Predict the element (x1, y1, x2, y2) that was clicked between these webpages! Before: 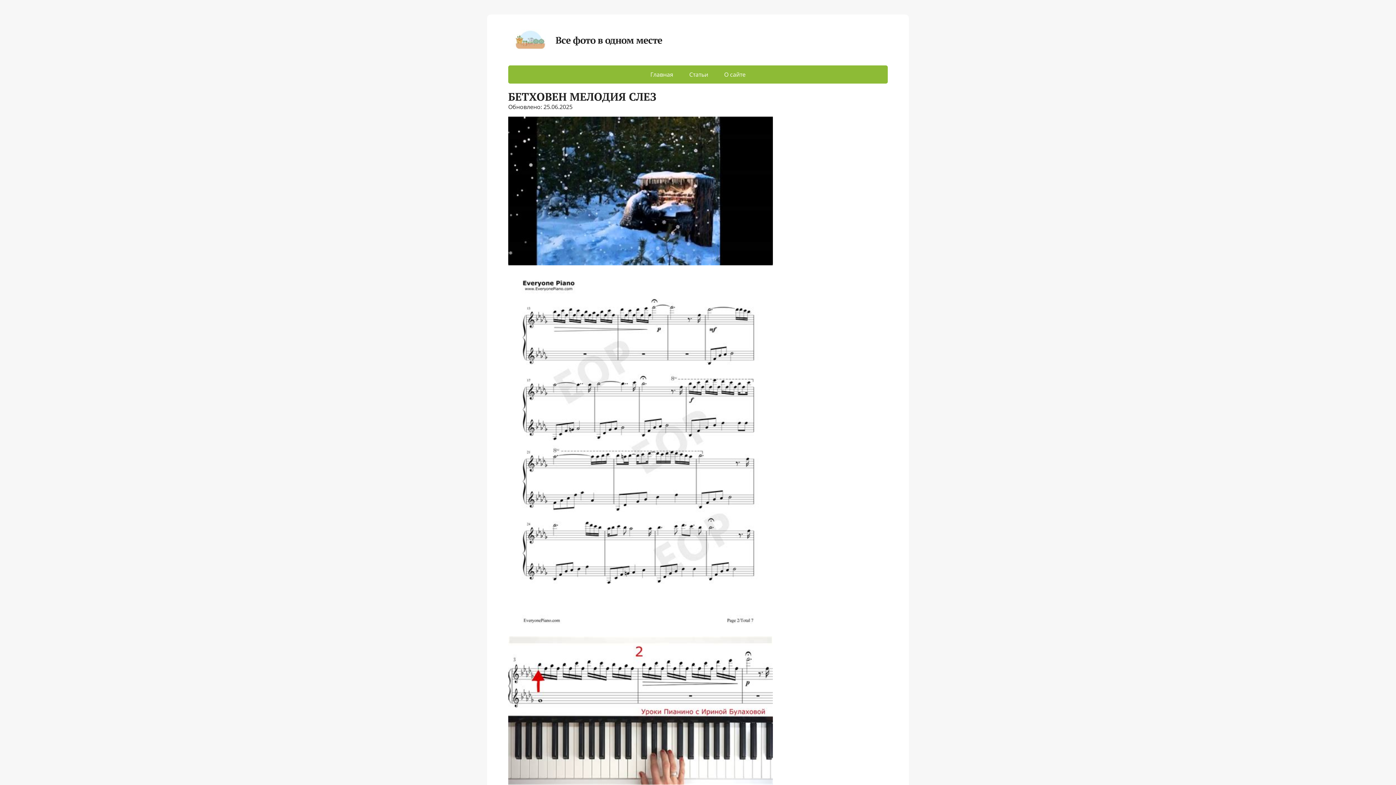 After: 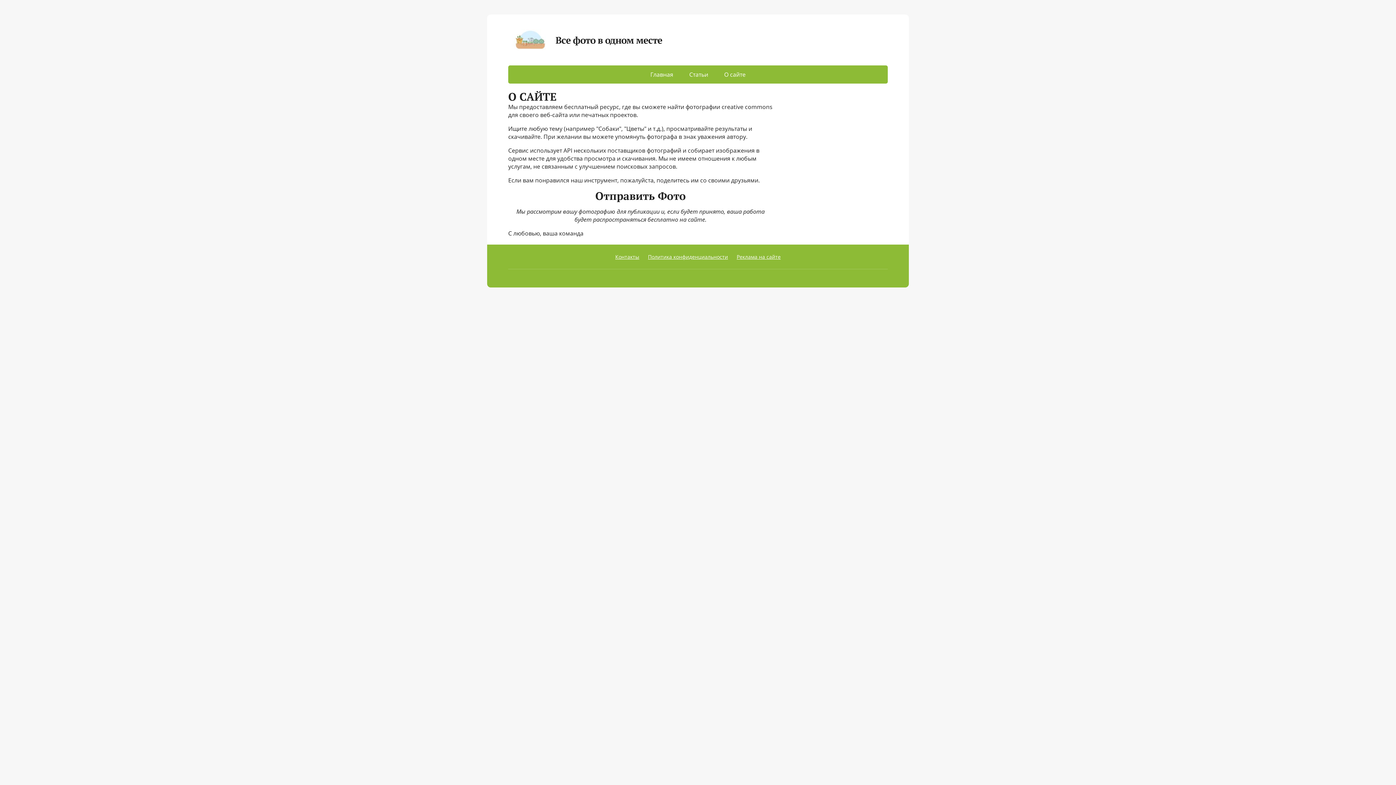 Action: label: О сайте bbox: (717, 65, 753, 83)